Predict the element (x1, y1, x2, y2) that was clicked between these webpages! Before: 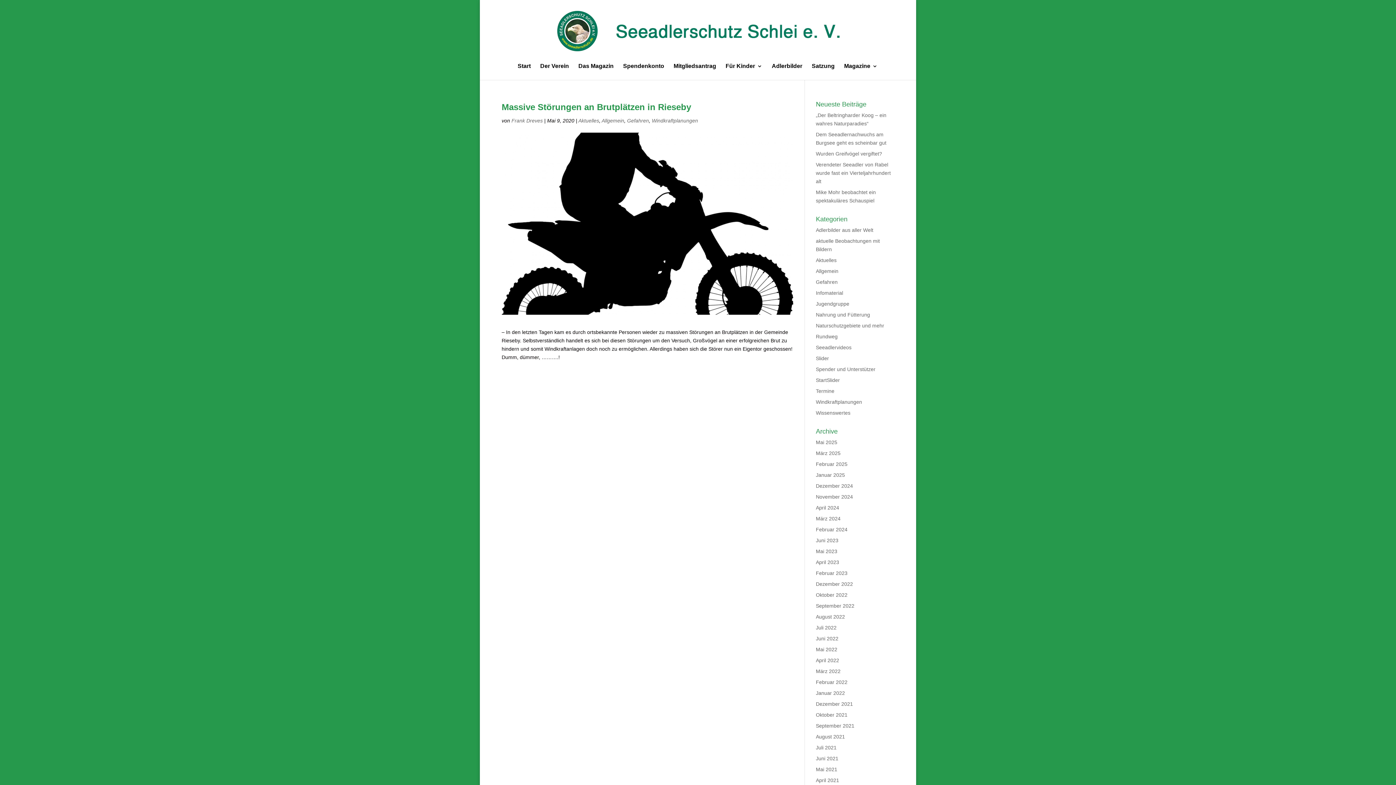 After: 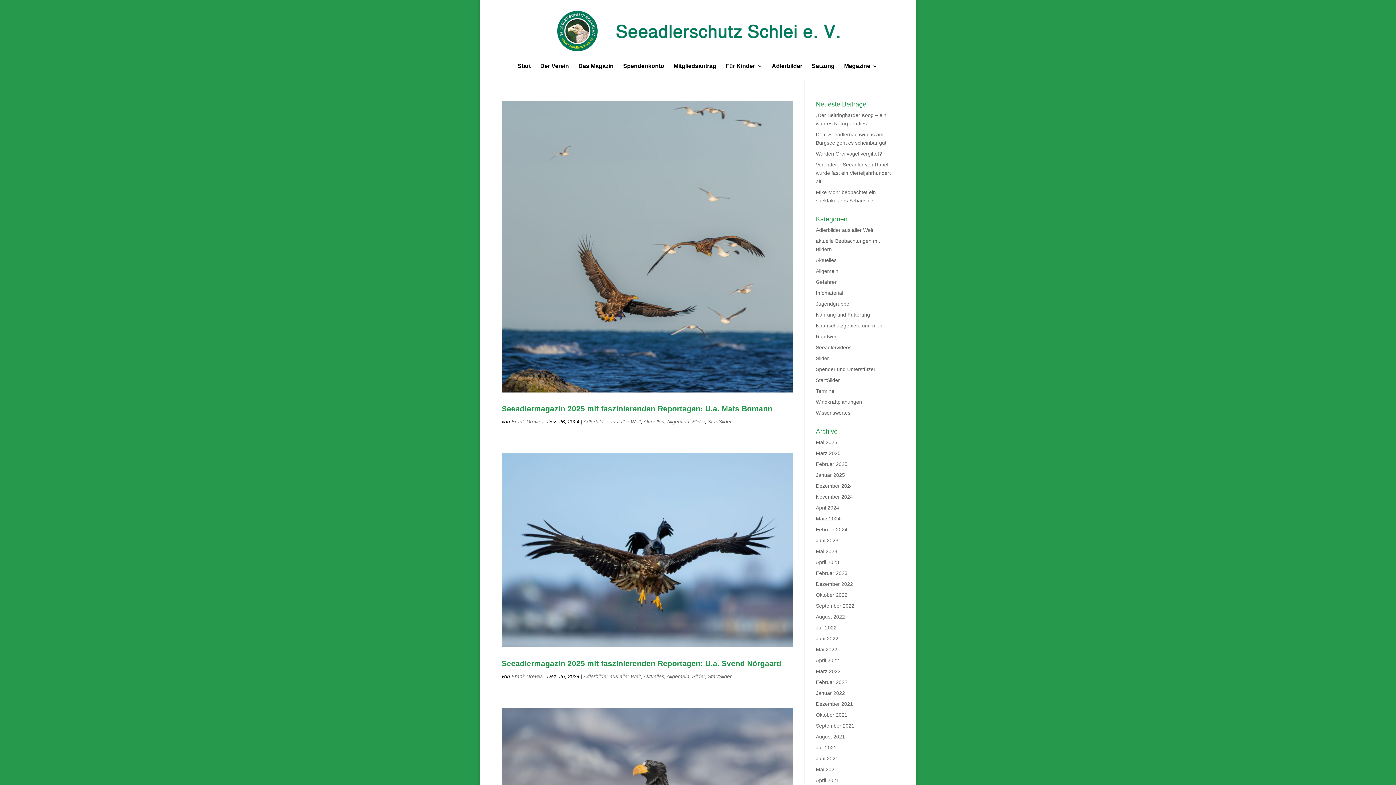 Action: label: Dezember 2024 bbox: (816, 483, 853, 489)